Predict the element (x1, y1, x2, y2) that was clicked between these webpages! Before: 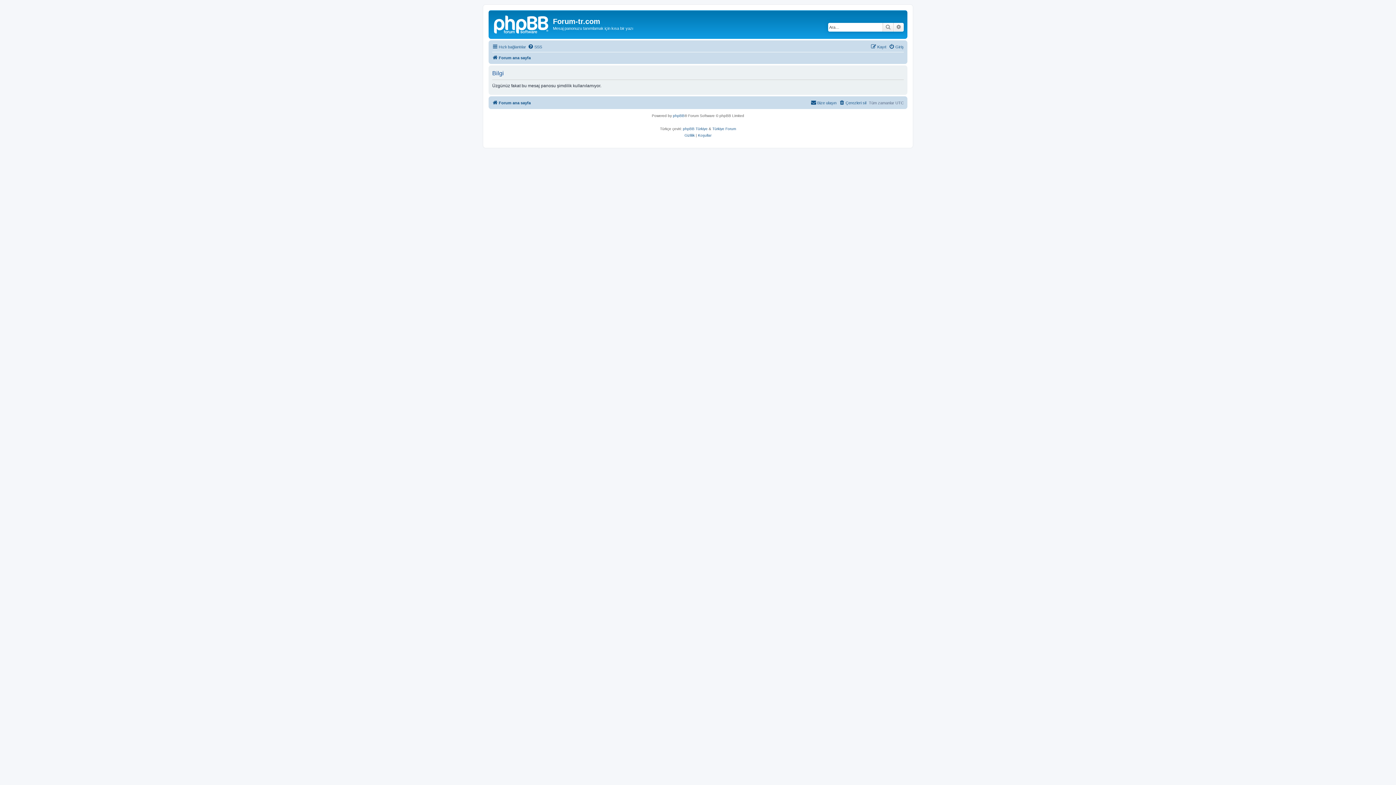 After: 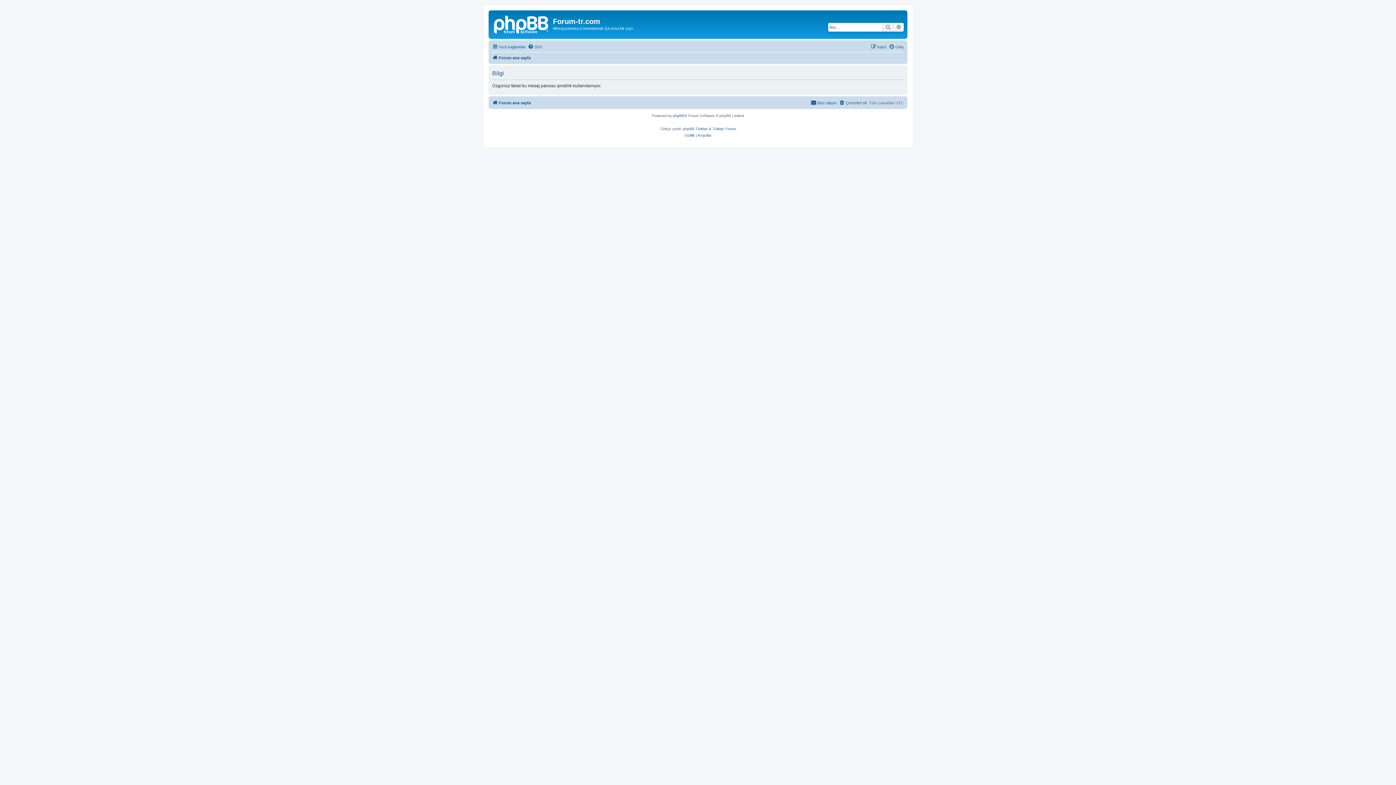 Action: label: Koşullar bbox: (698, 132, 711, 138)